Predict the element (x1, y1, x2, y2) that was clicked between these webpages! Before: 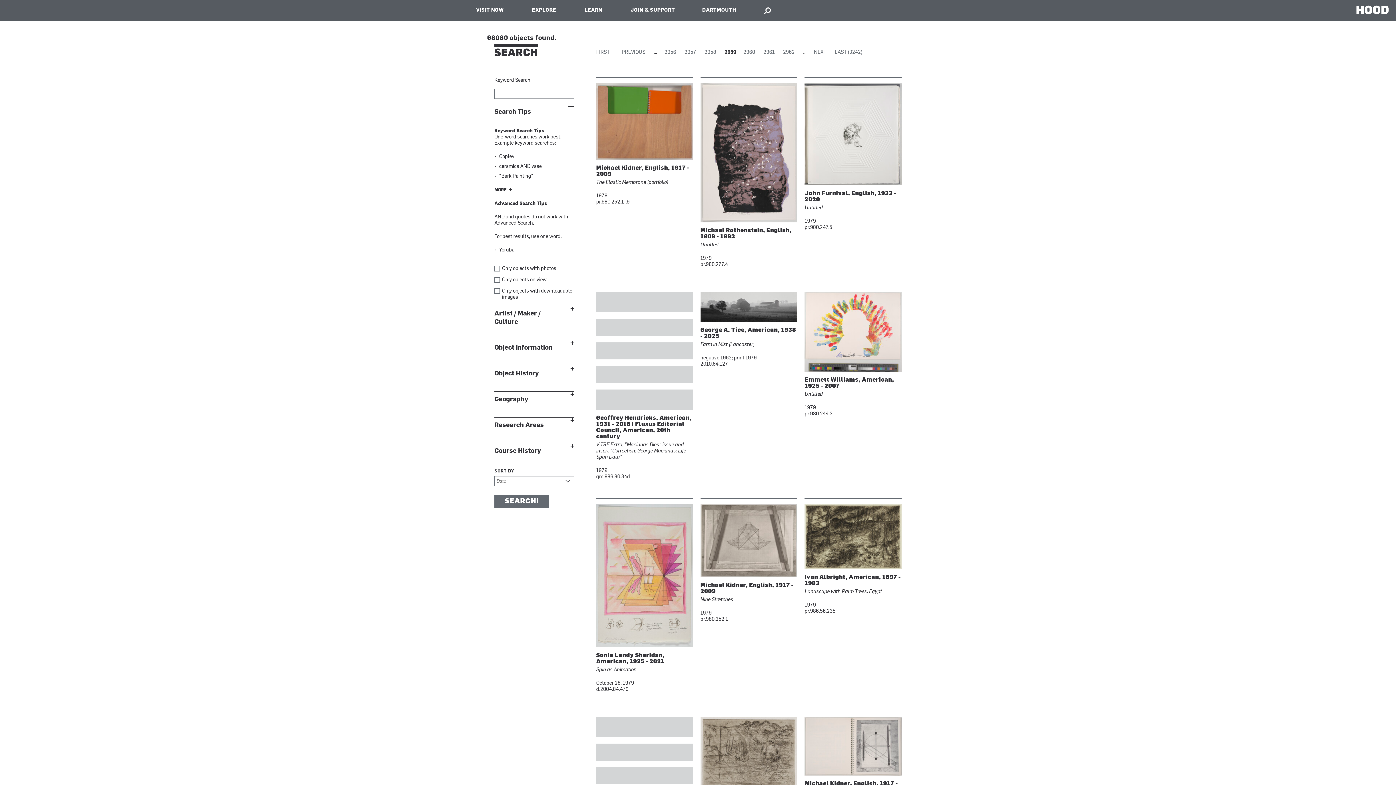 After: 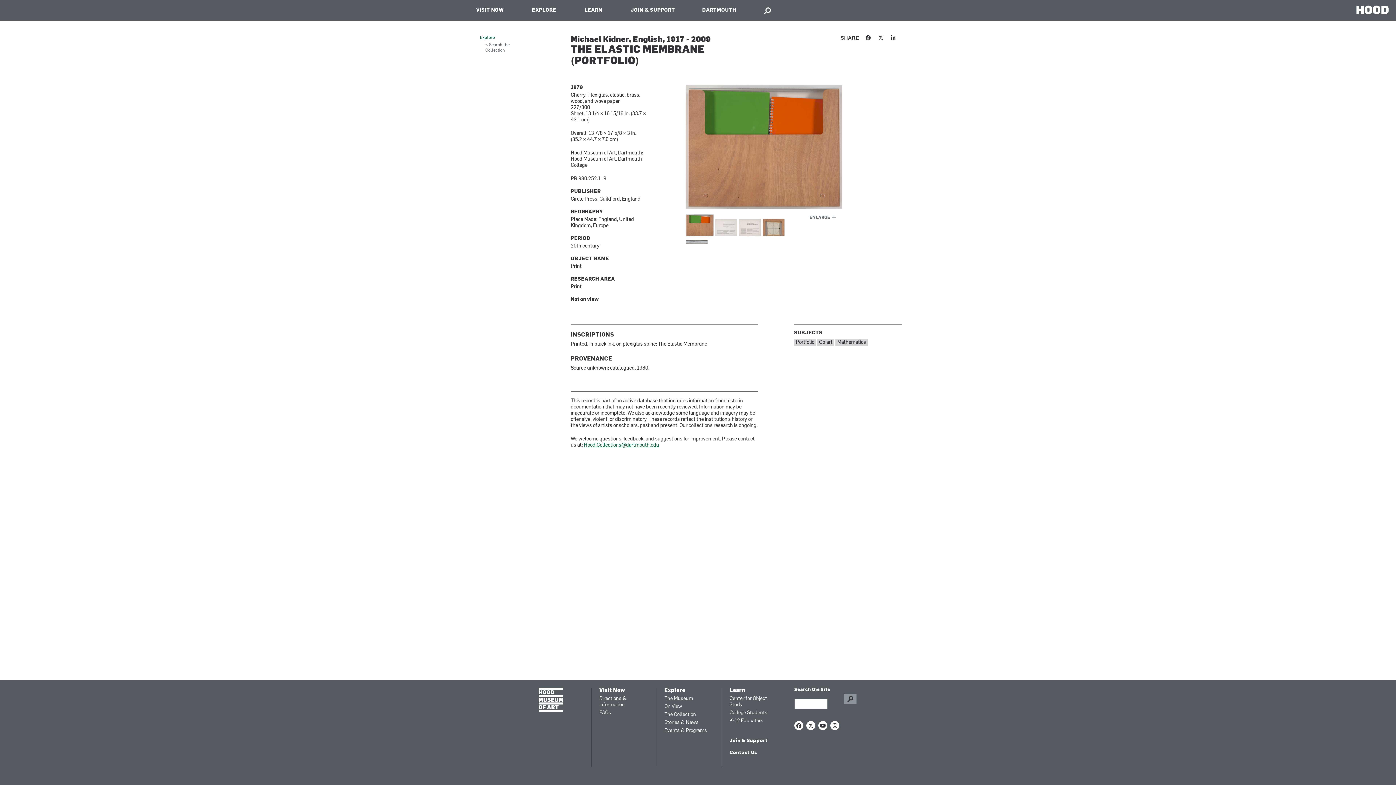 Action: bbox: (596, 165, 693, 205) label: Michael Kidner, English, 1917 - 2009
The Elastic Membrane (portfolio)
1979
pr.980.252.1-.9